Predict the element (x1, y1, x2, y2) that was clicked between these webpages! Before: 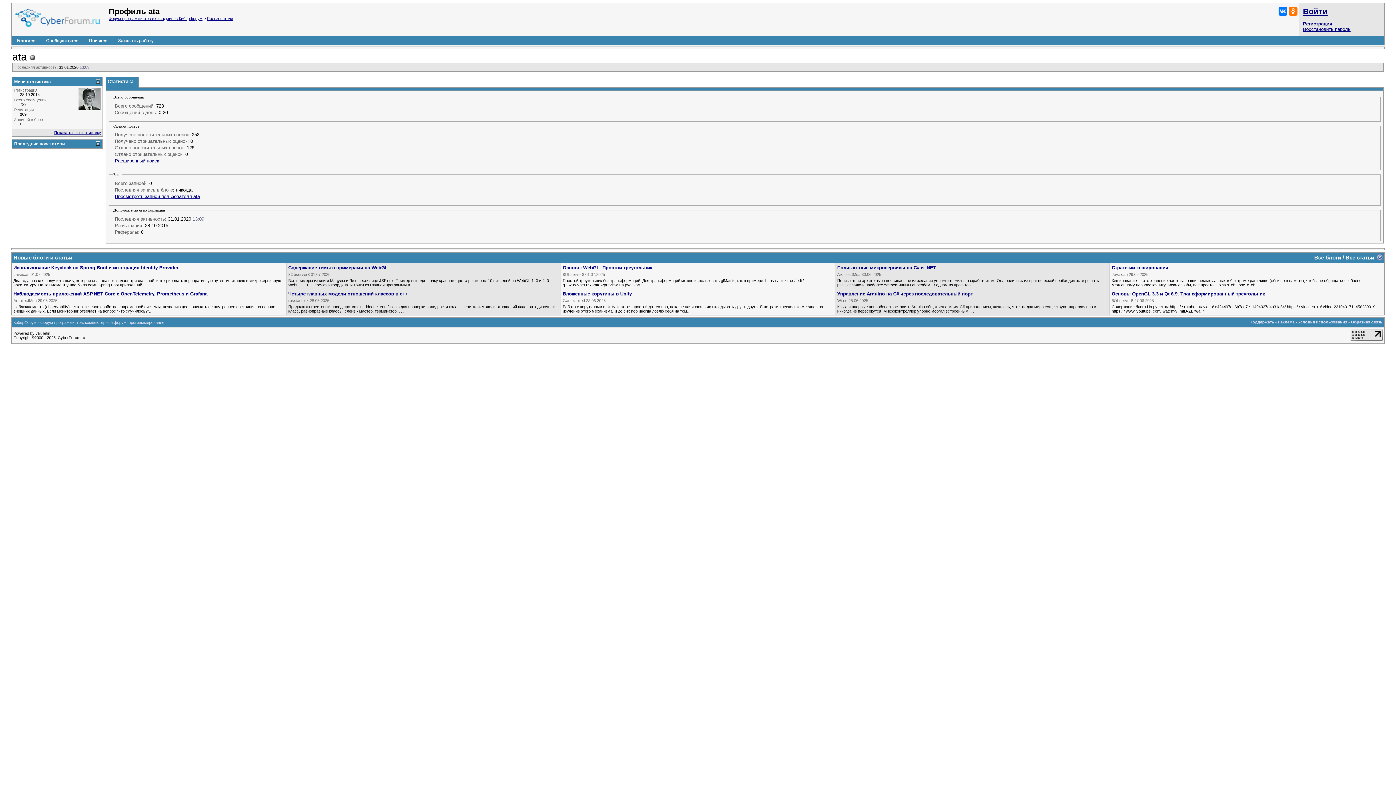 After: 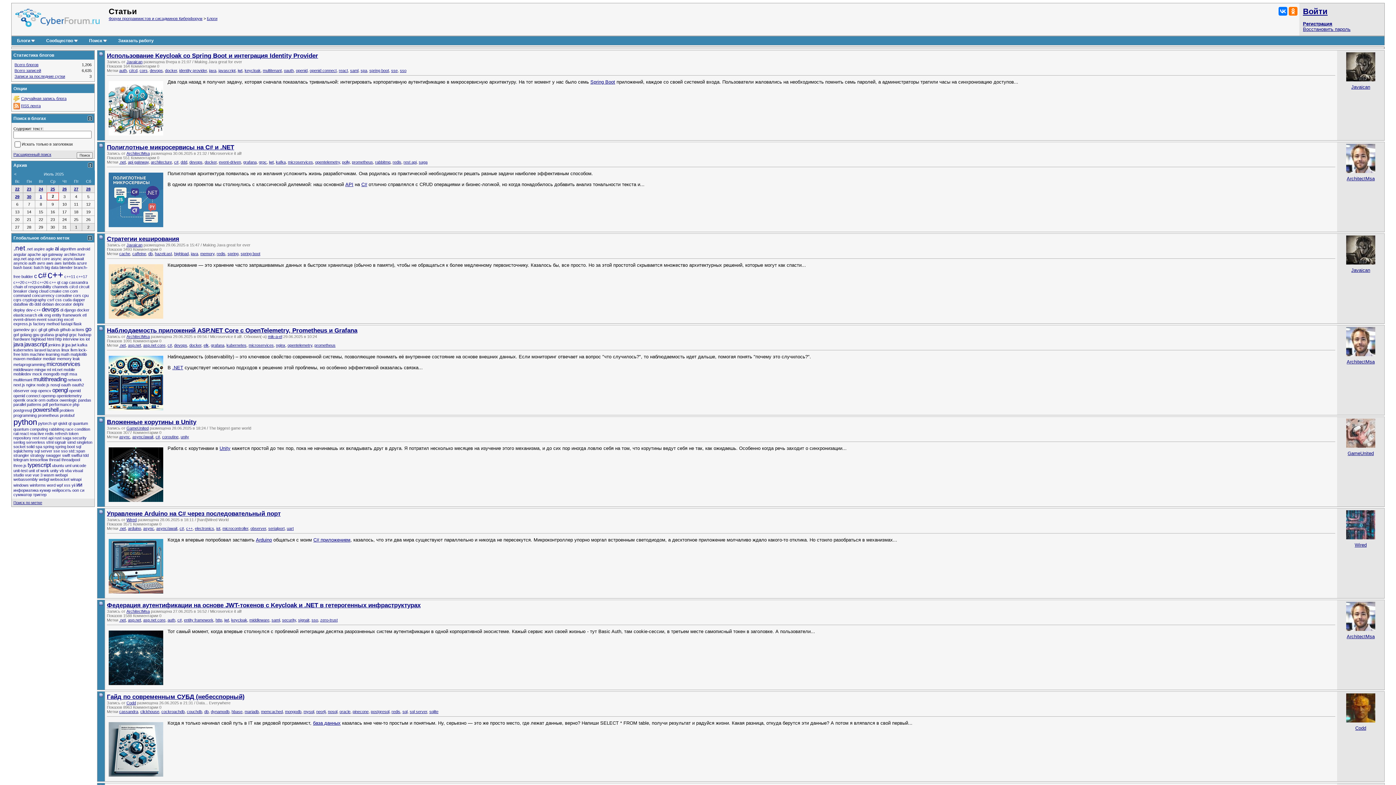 Action: bbox: (1345, 254, 1374, 260) label: Все статьи